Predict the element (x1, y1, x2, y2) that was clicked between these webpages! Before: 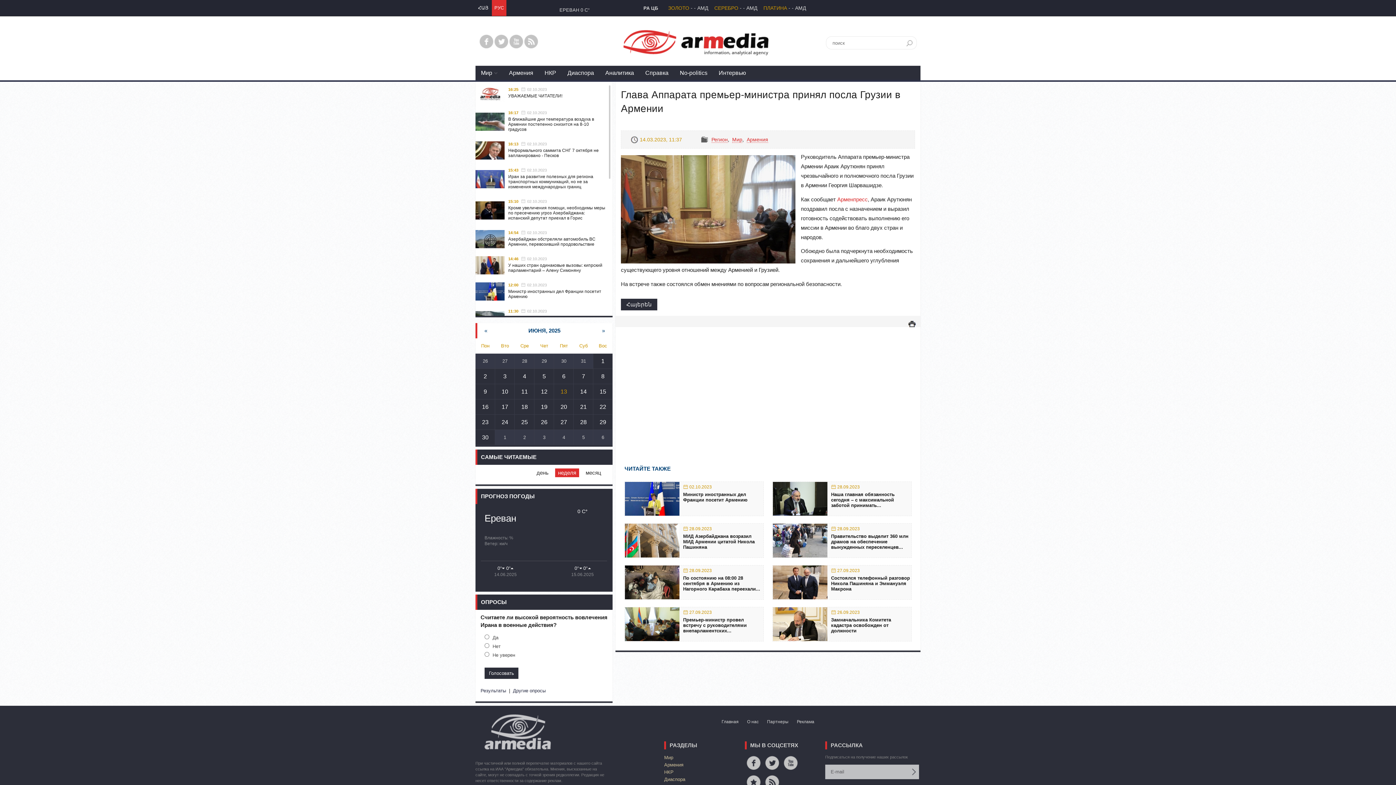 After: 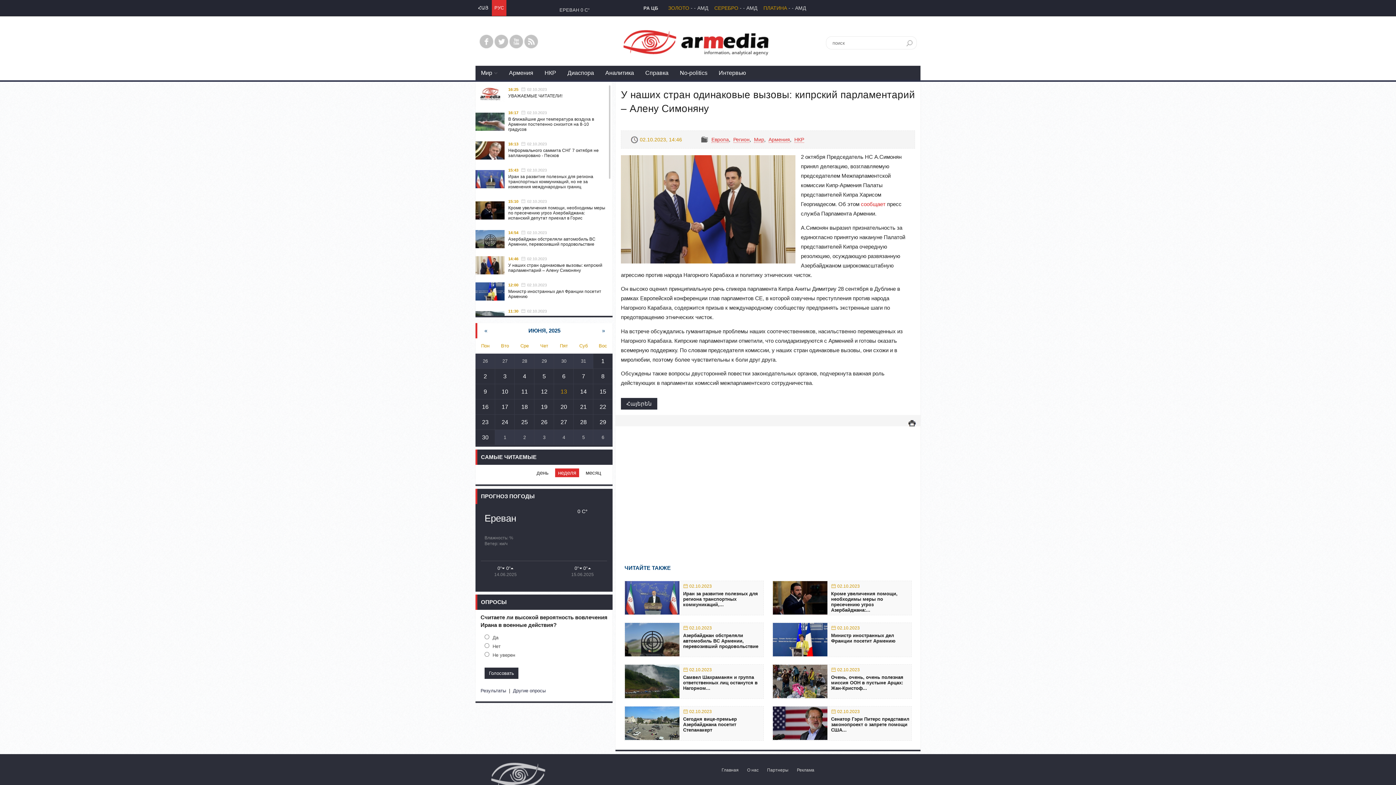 Action: label: 	14:4602.10.2023
У наших стран одинаковые вызовы: кипрский парламентарий – Алену Симоняну bbox: (475, 270, 609, 276)